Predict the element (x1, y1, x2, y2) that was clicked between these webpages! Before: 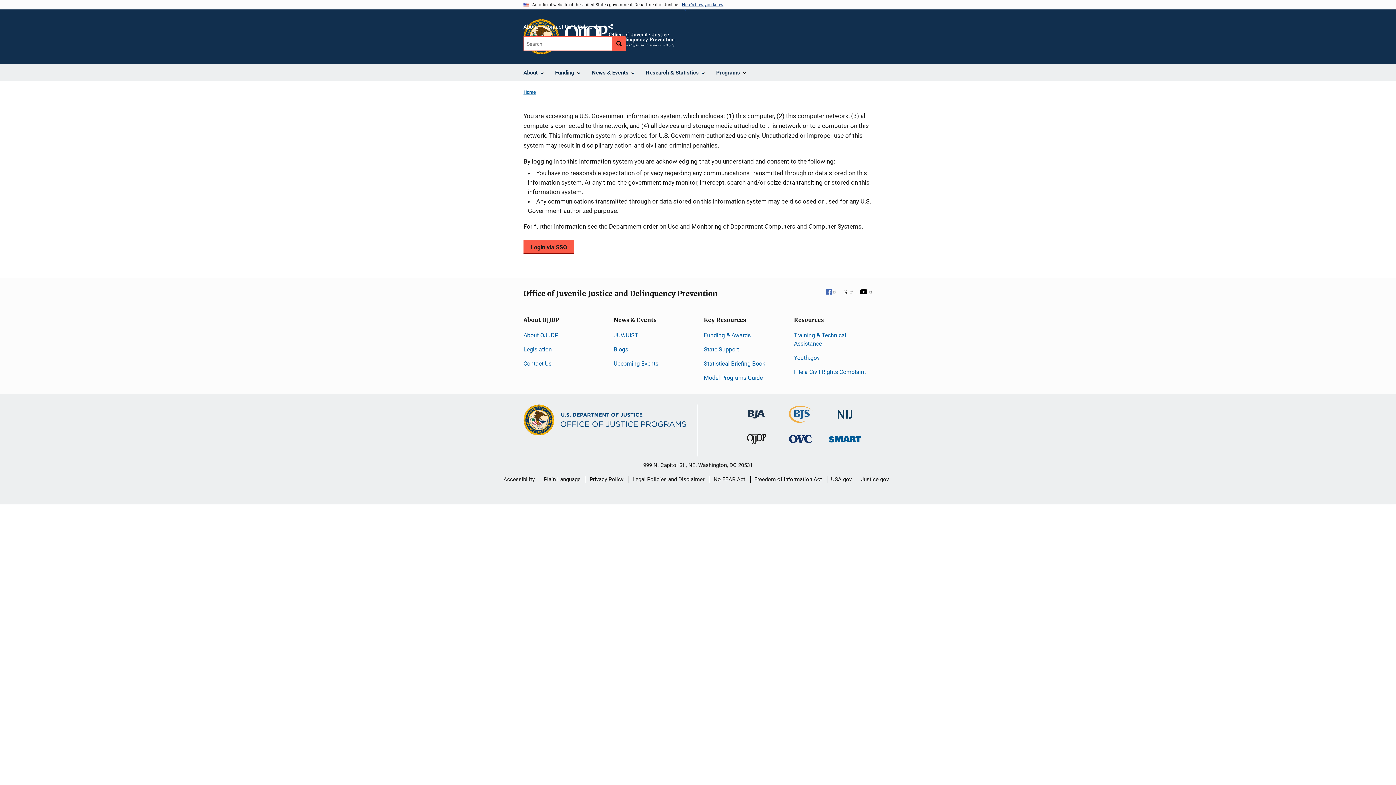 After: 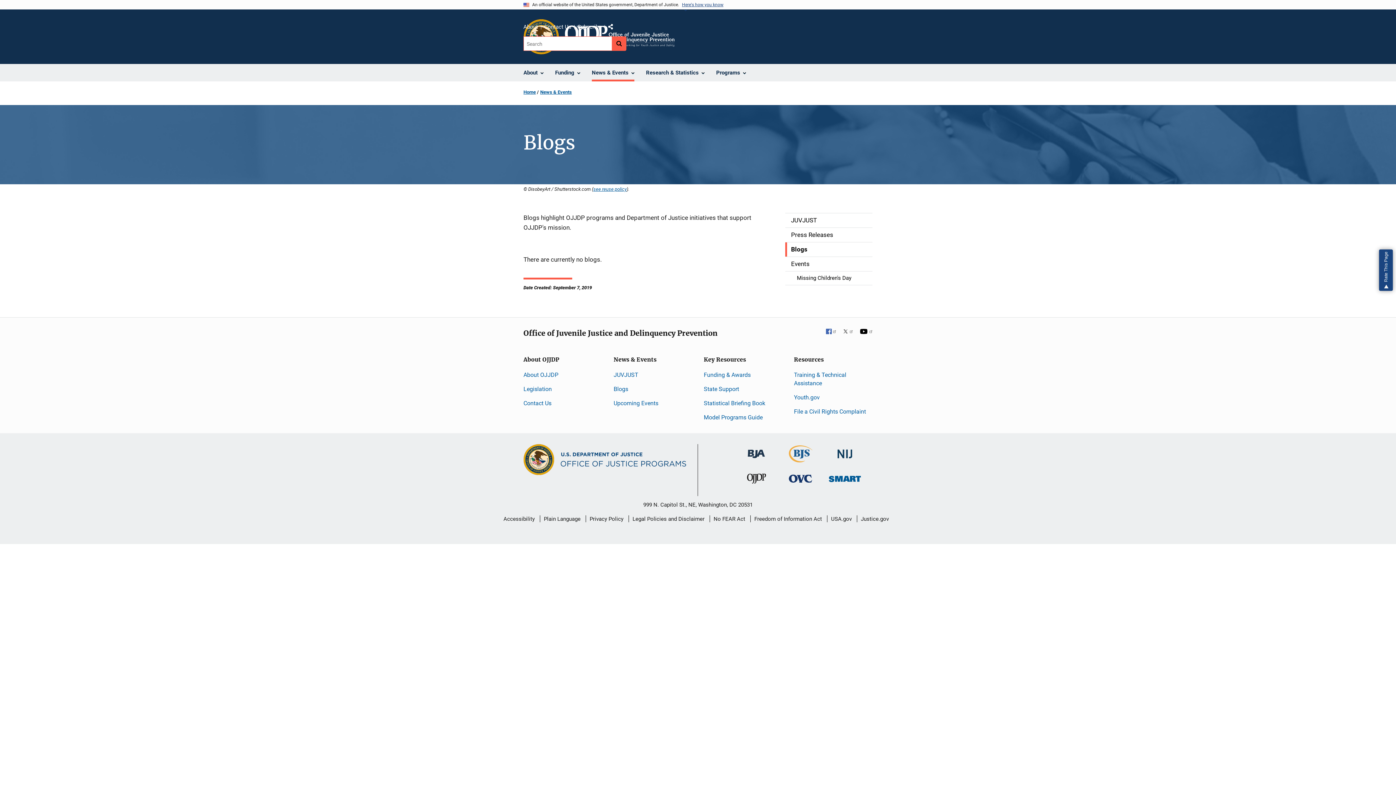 Action: bbox: (613, 346, 628, 353) label: Blogs